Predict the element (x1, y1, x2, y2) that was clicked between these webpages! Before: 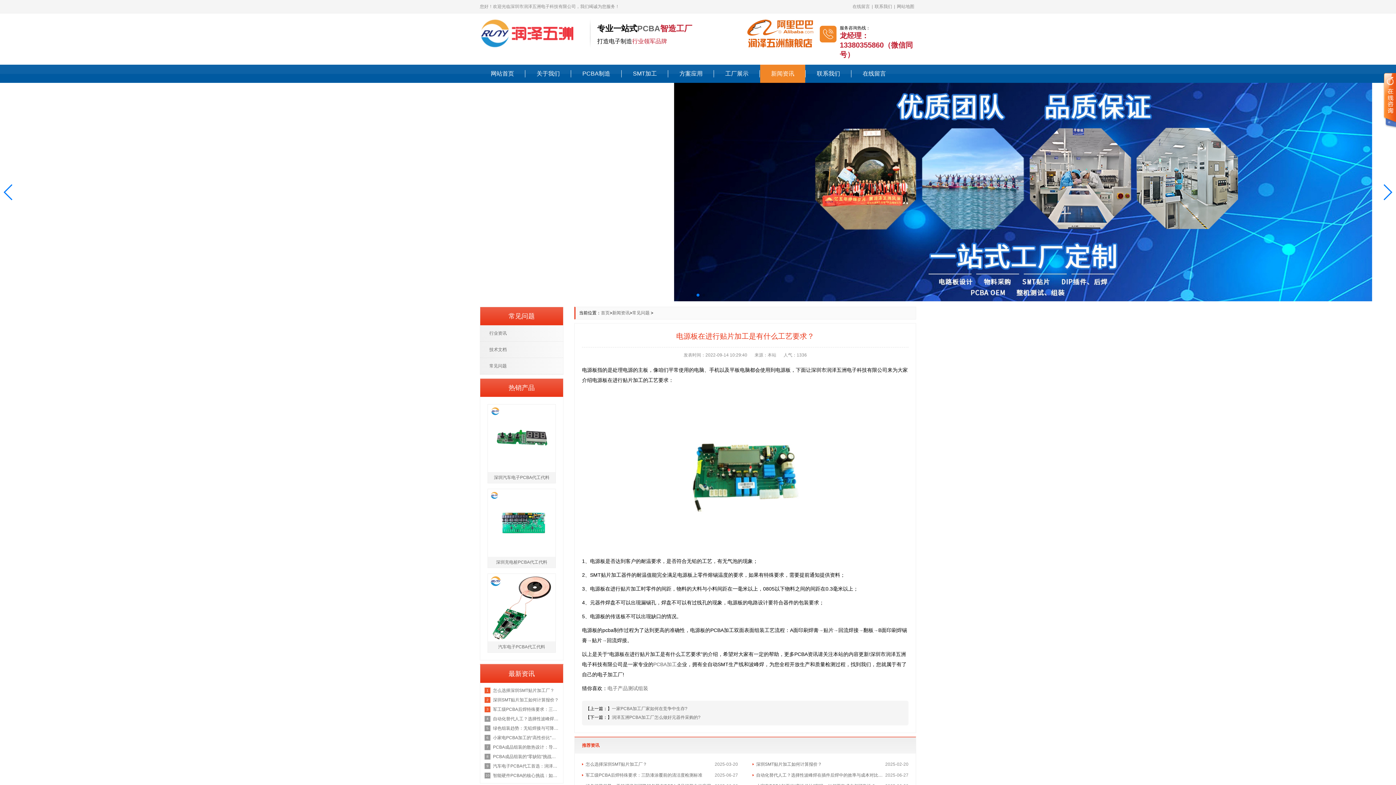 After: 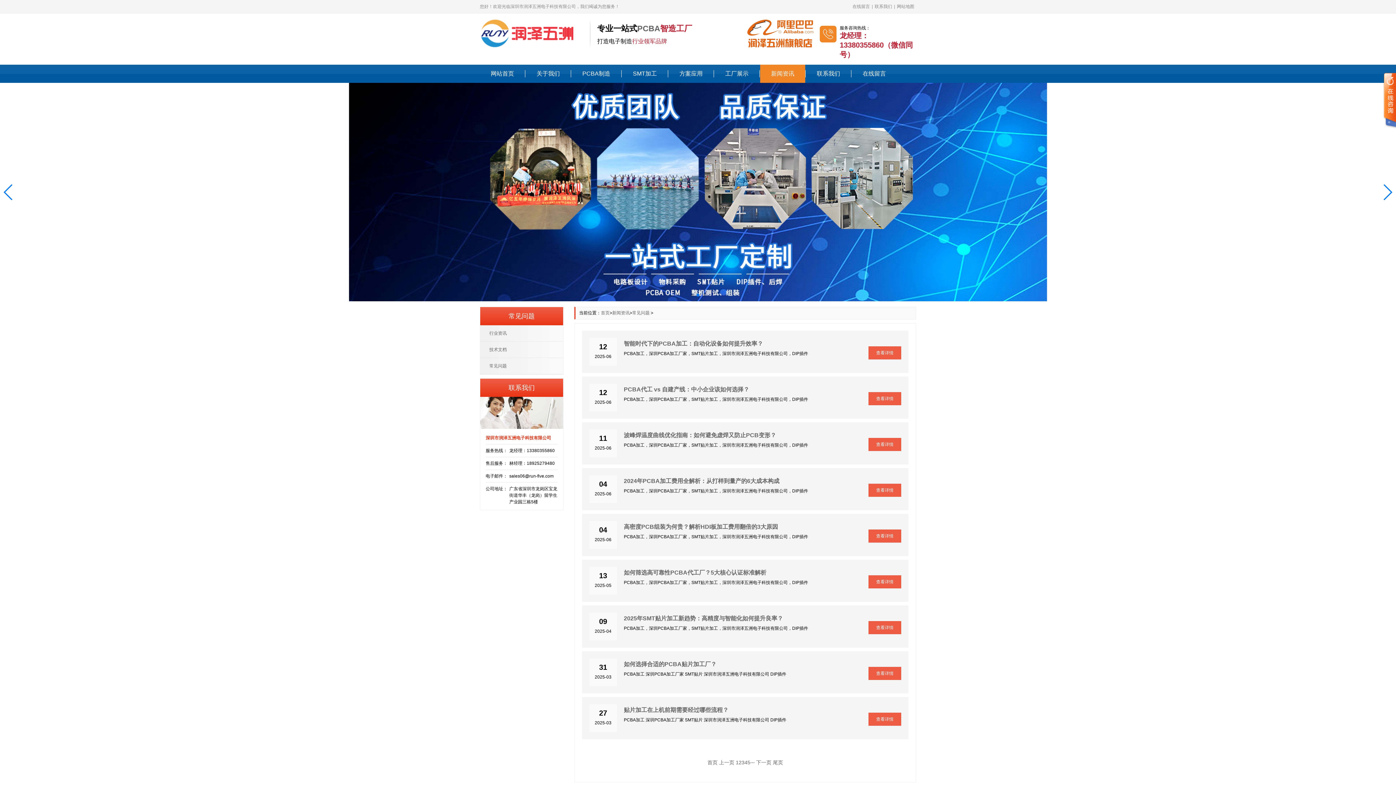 Action: label: 常见问题 bbox: (632, 310, 649, 315)